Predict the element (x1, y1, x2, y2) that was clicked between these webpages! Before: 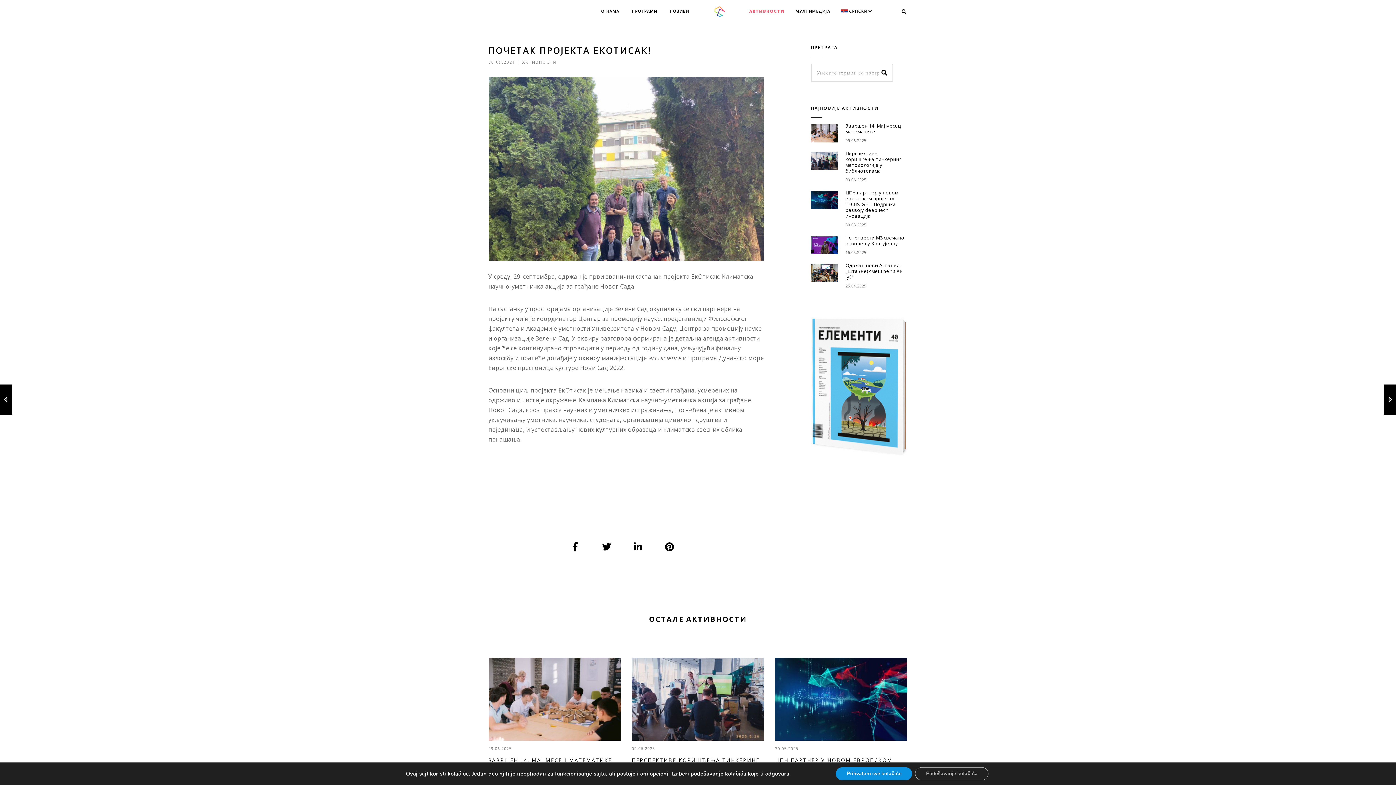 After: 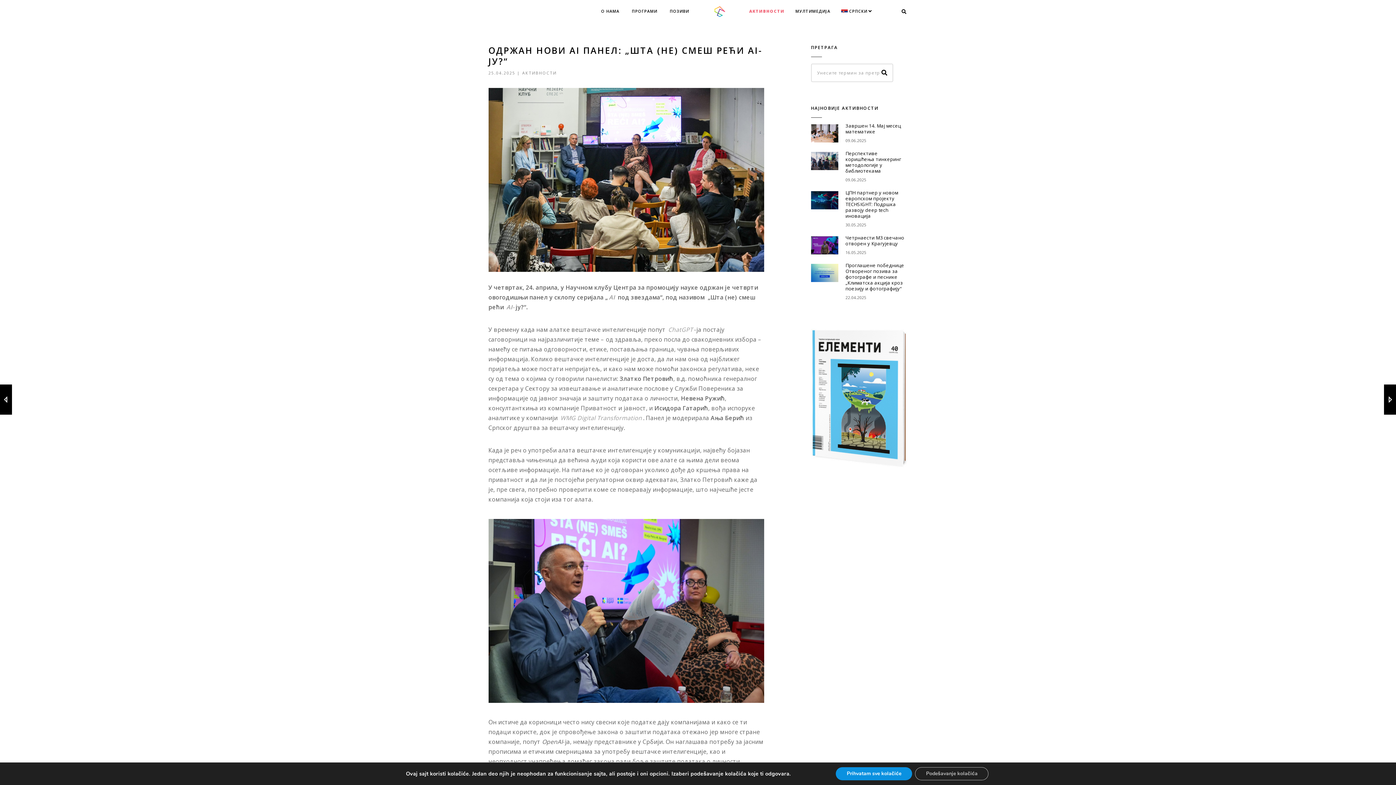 Action: bbox: (811, 264, 838, 282)